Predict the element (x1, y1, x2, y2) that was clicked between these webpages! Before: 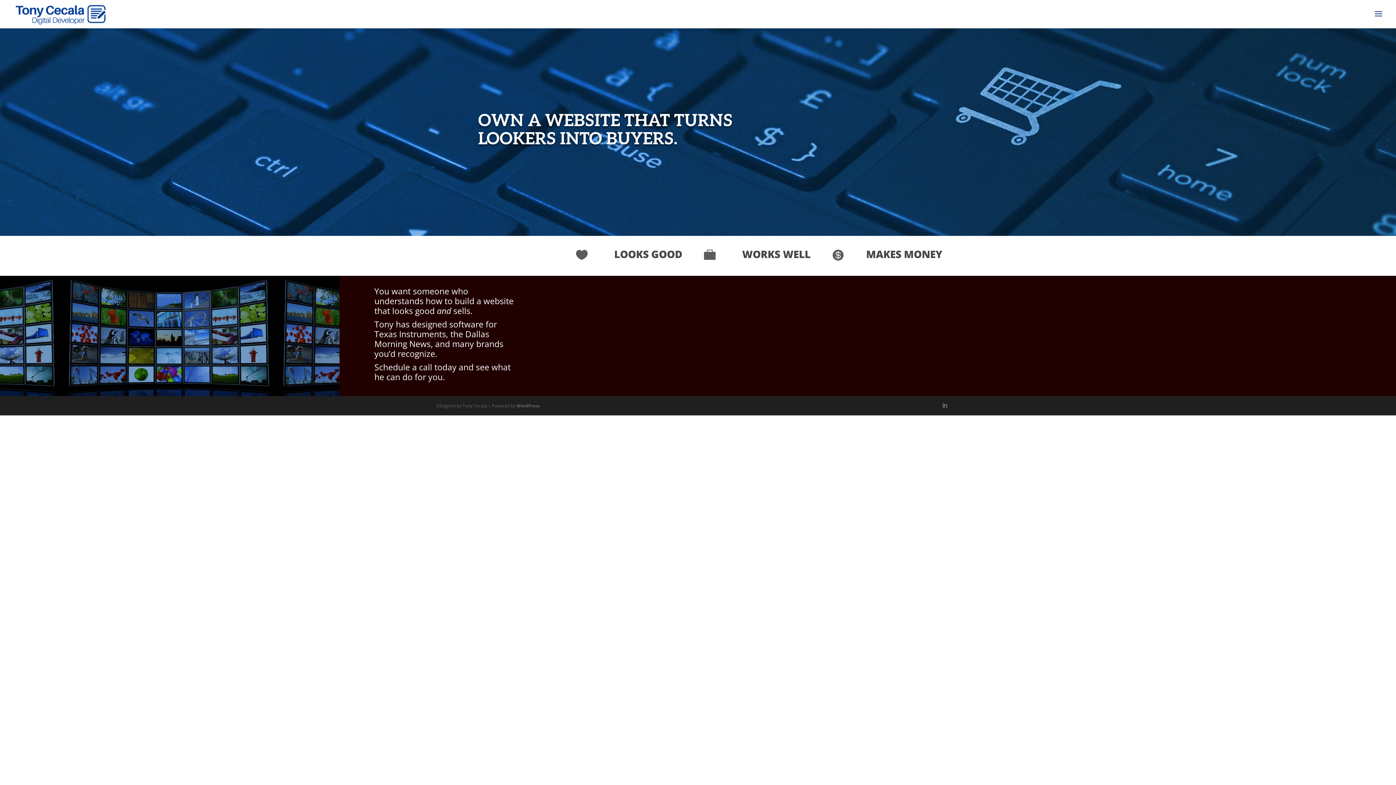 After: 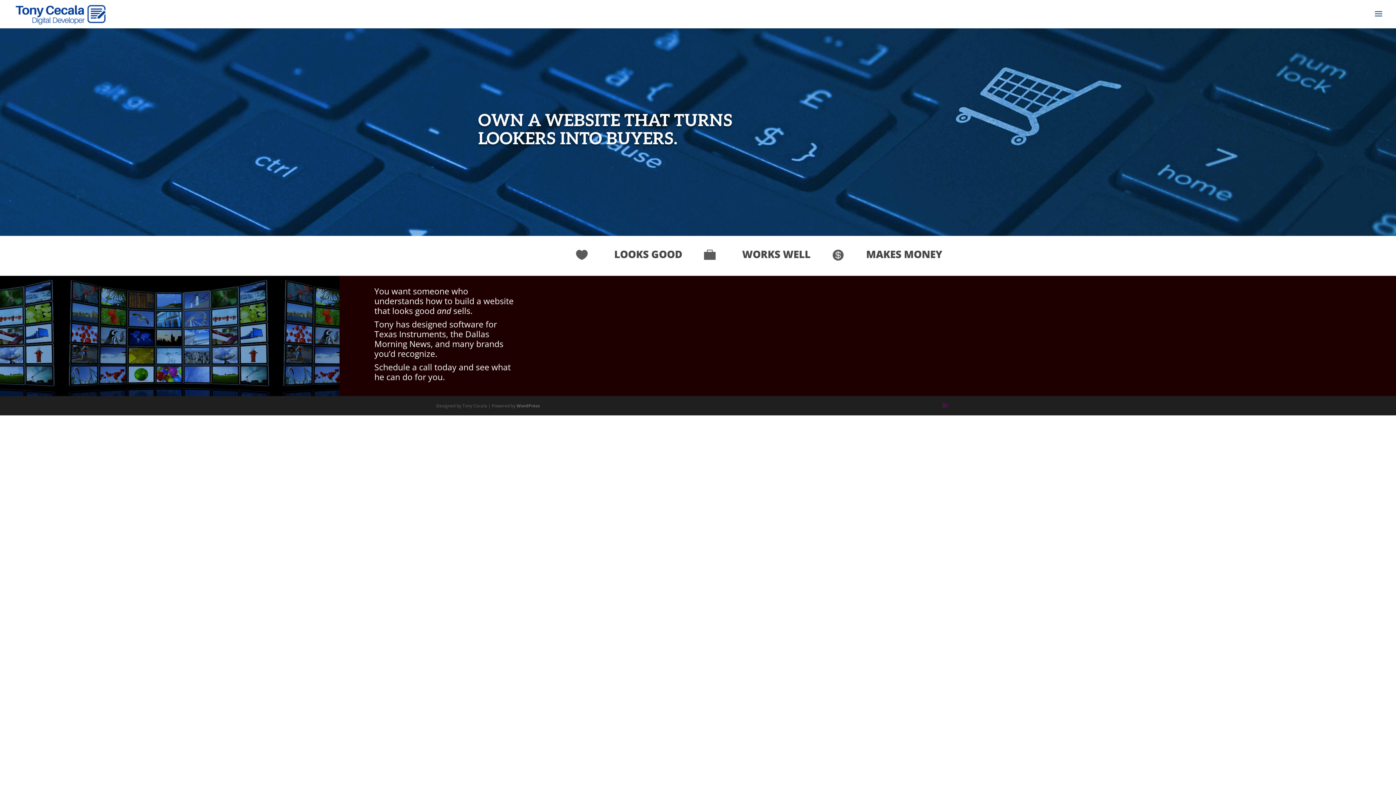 Action: label: LinkedIn bbox: (942, 401, 947, 410)